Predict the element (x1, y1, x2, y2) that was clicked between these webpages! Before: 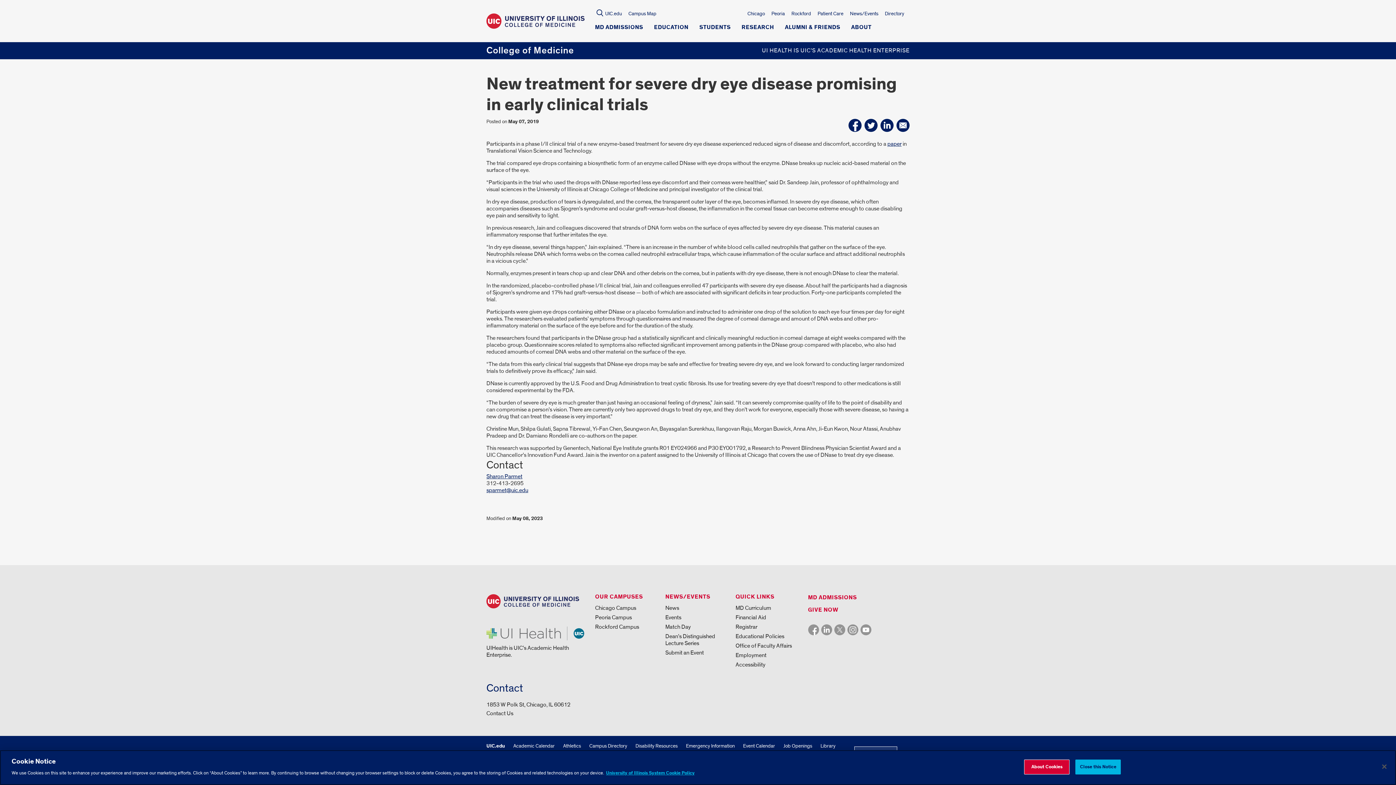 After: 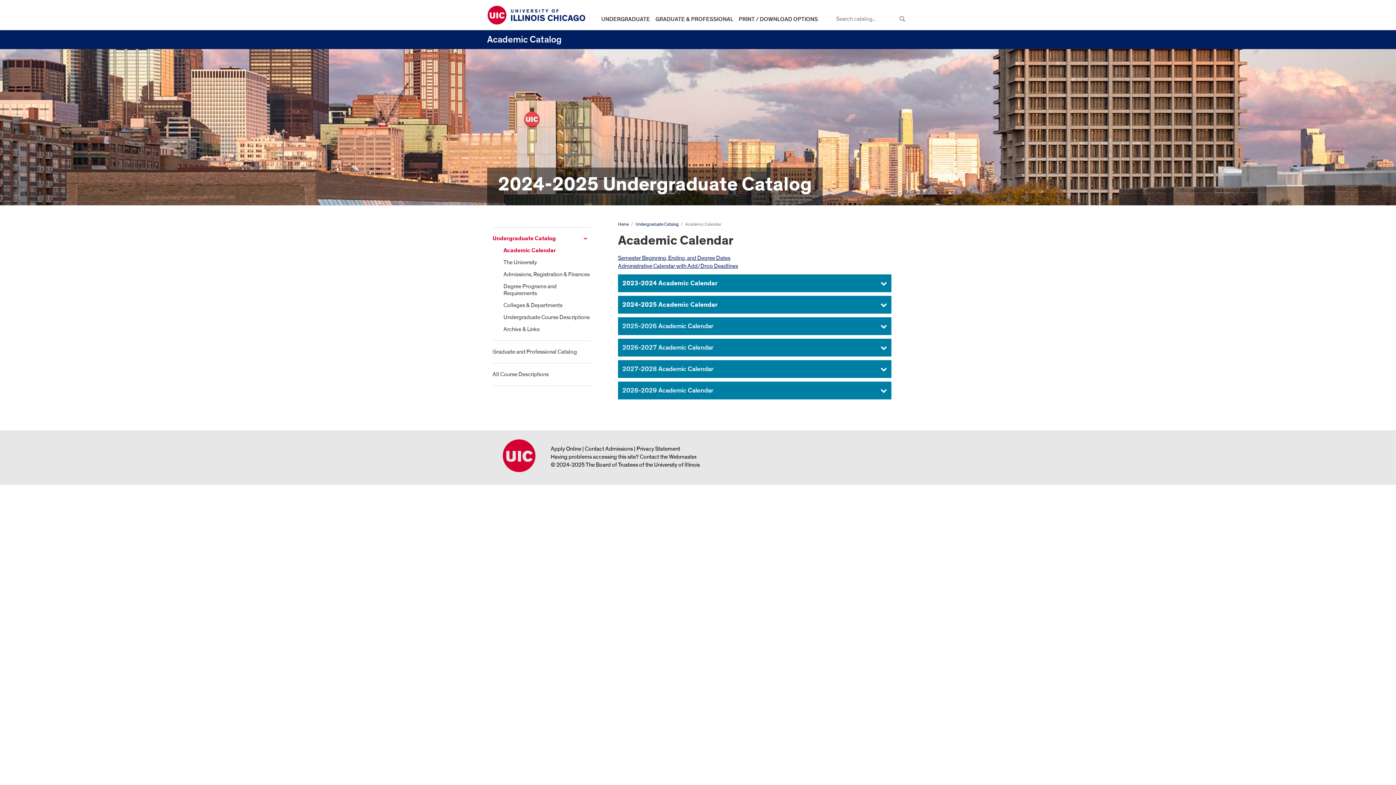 Action: label: Academic Calendar bbox: (513, 743, 554, 749)